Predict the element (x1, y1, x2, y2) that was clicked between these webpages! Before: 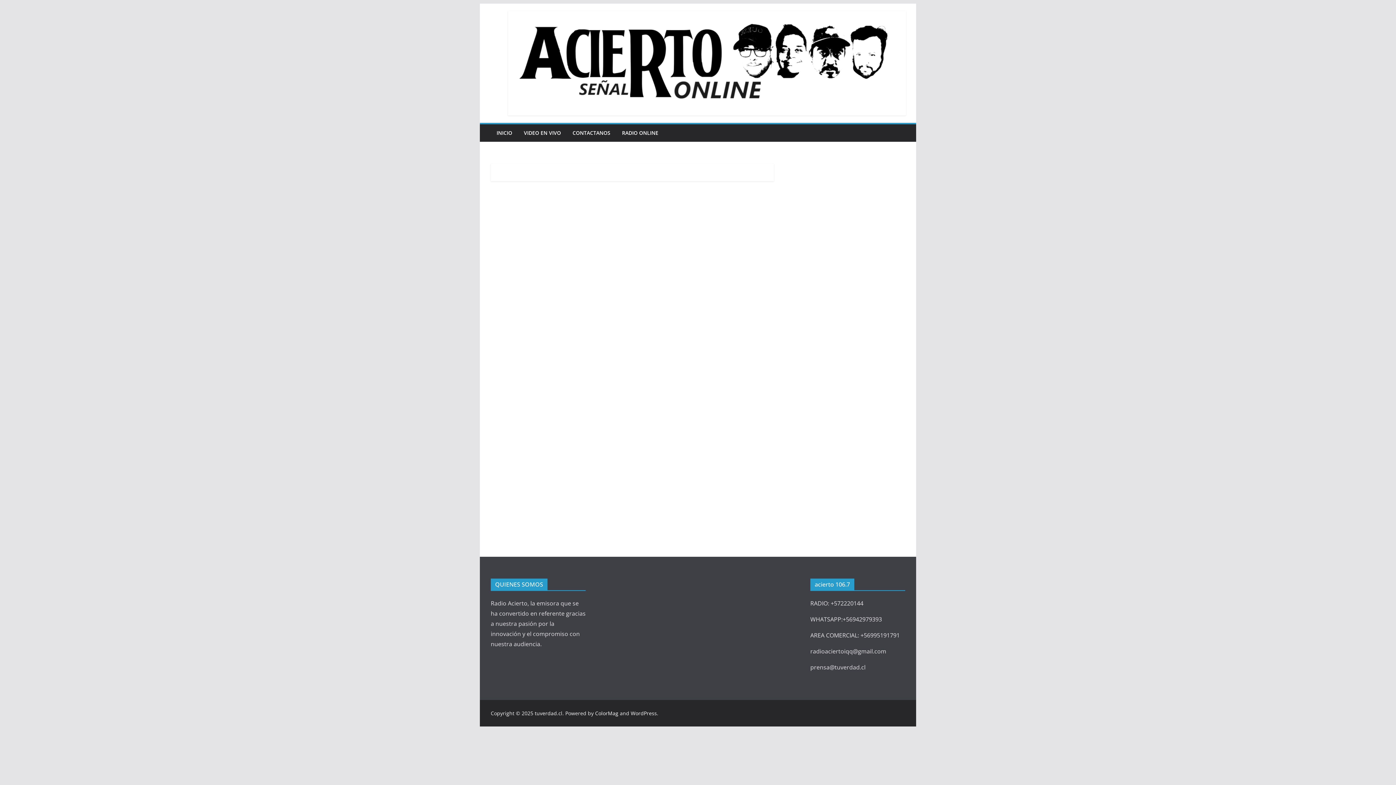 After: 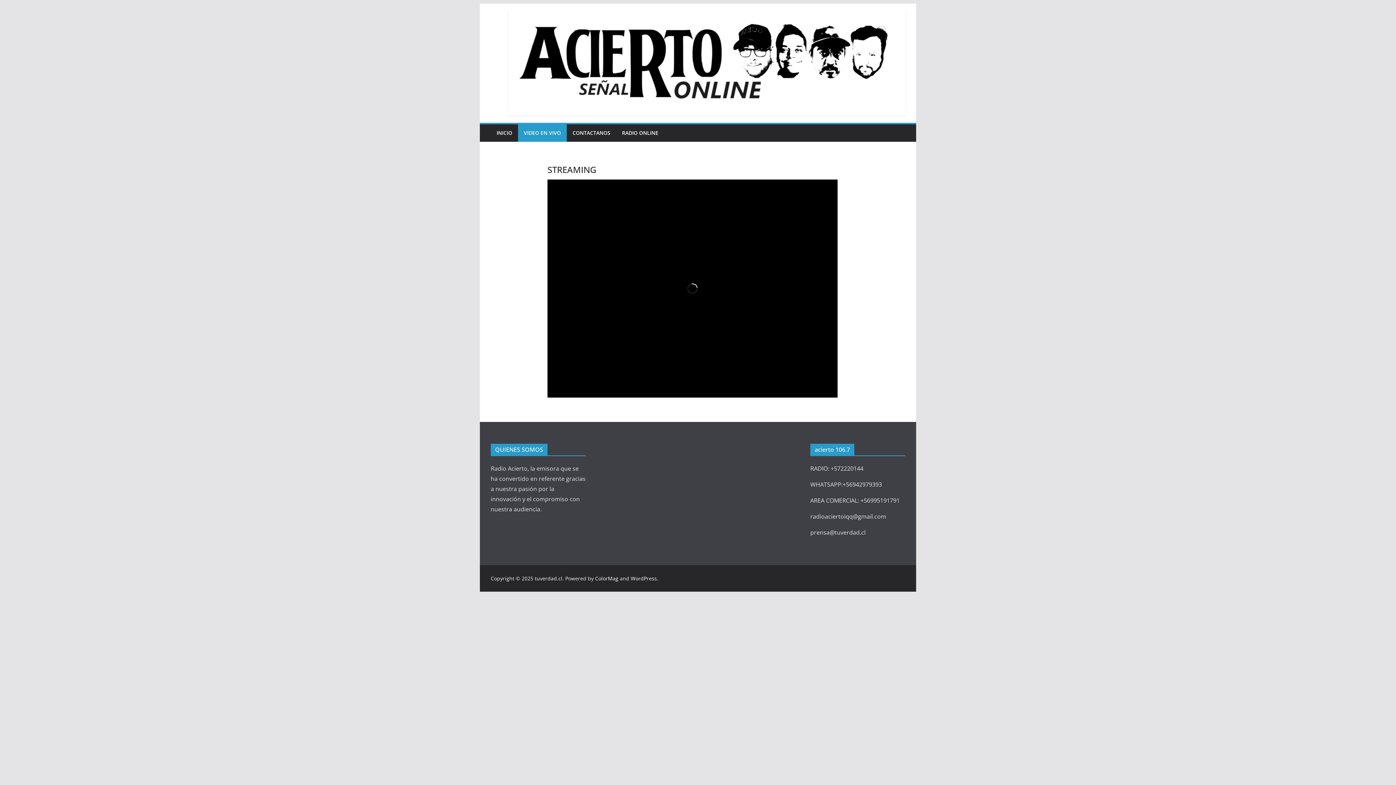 Action: label: VIDEO EN VIVO bbox: (524, 128, 561, 138)